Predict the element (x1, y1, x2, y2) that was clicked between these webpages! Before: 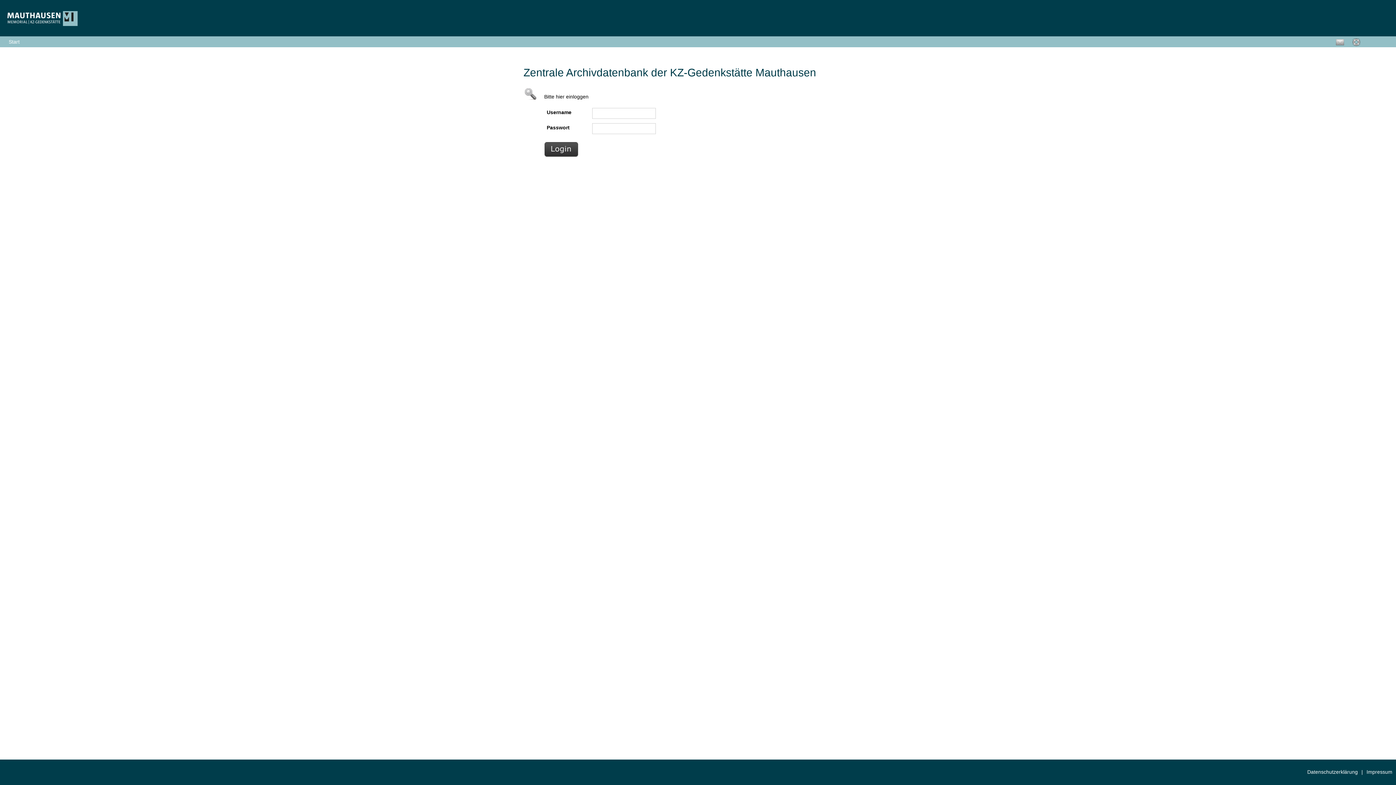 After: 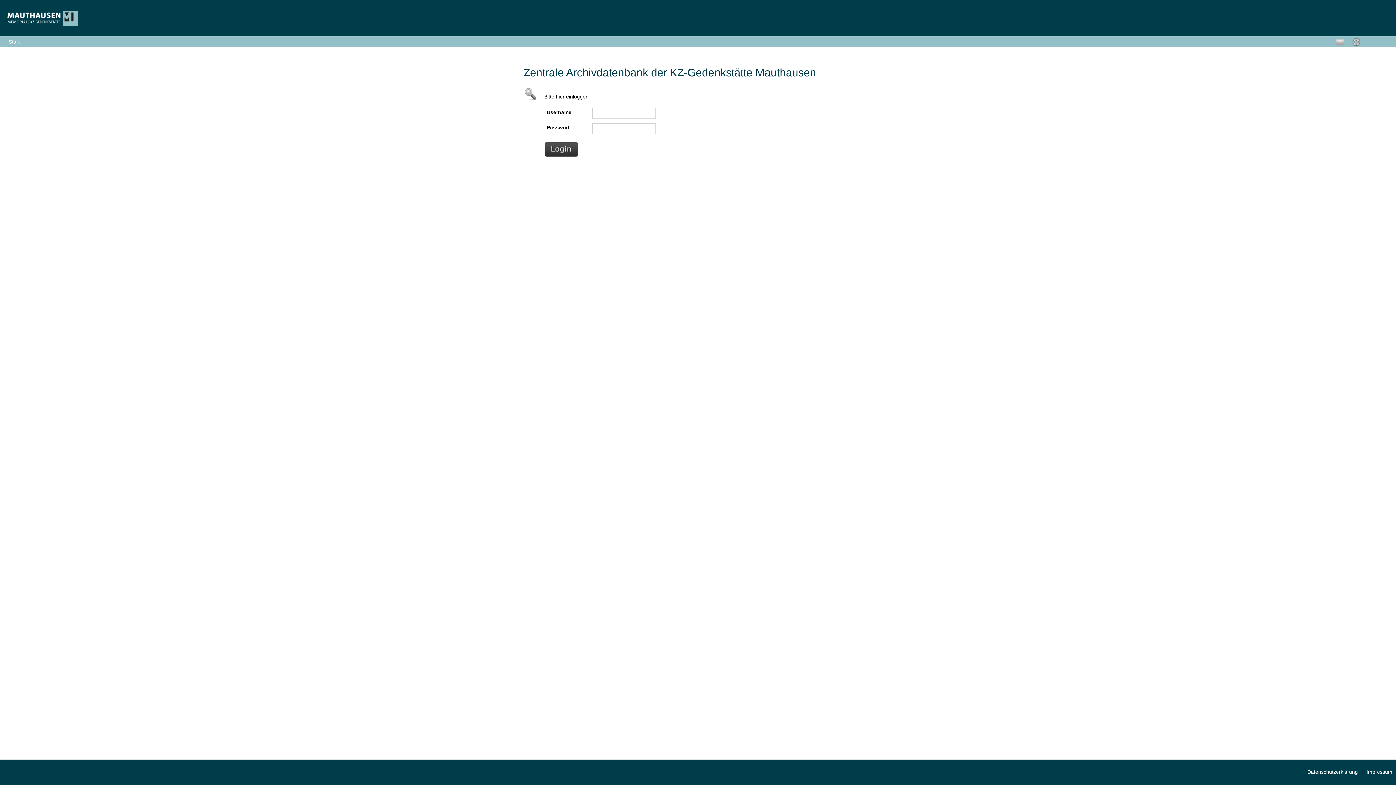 Action: label: Datenschutzerklärung bbox: (1307, 769, 1361, 775)